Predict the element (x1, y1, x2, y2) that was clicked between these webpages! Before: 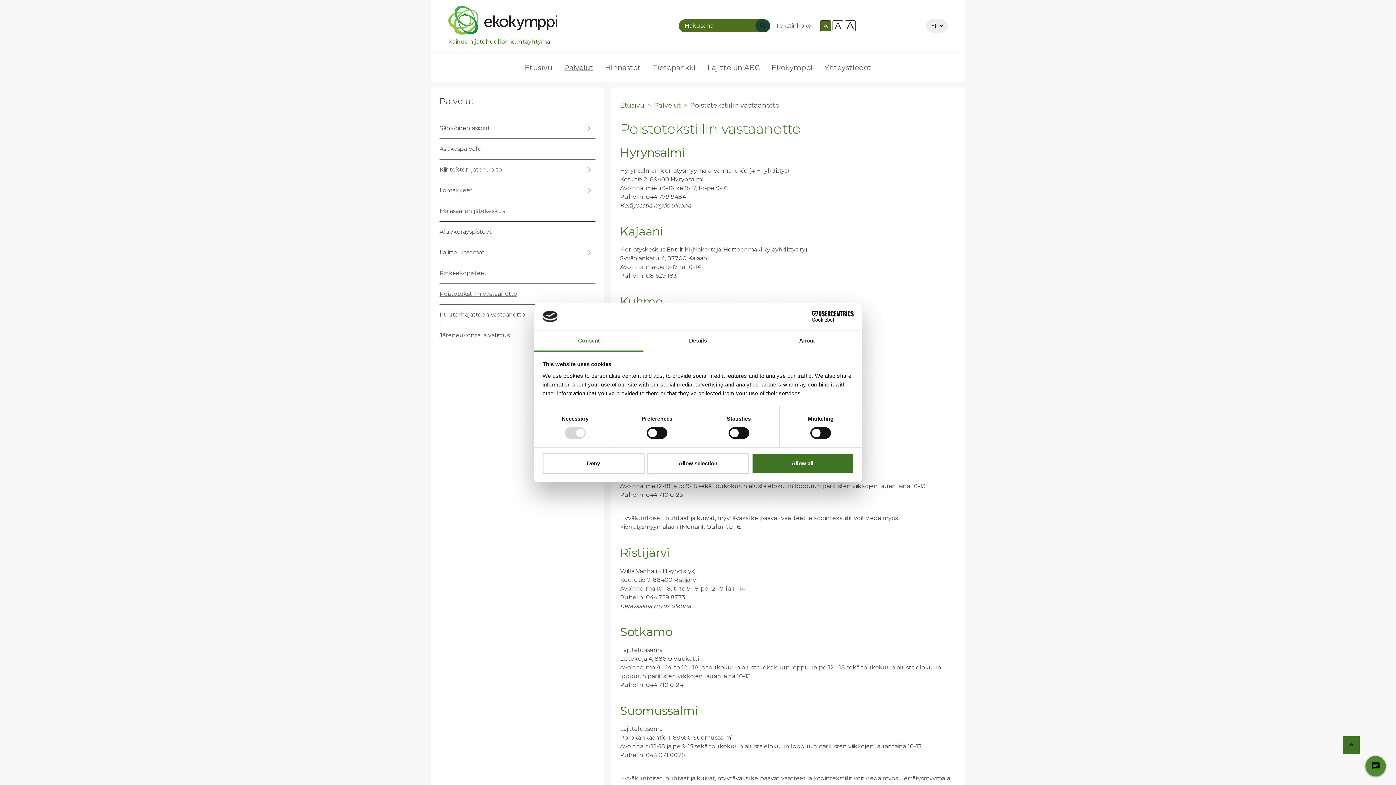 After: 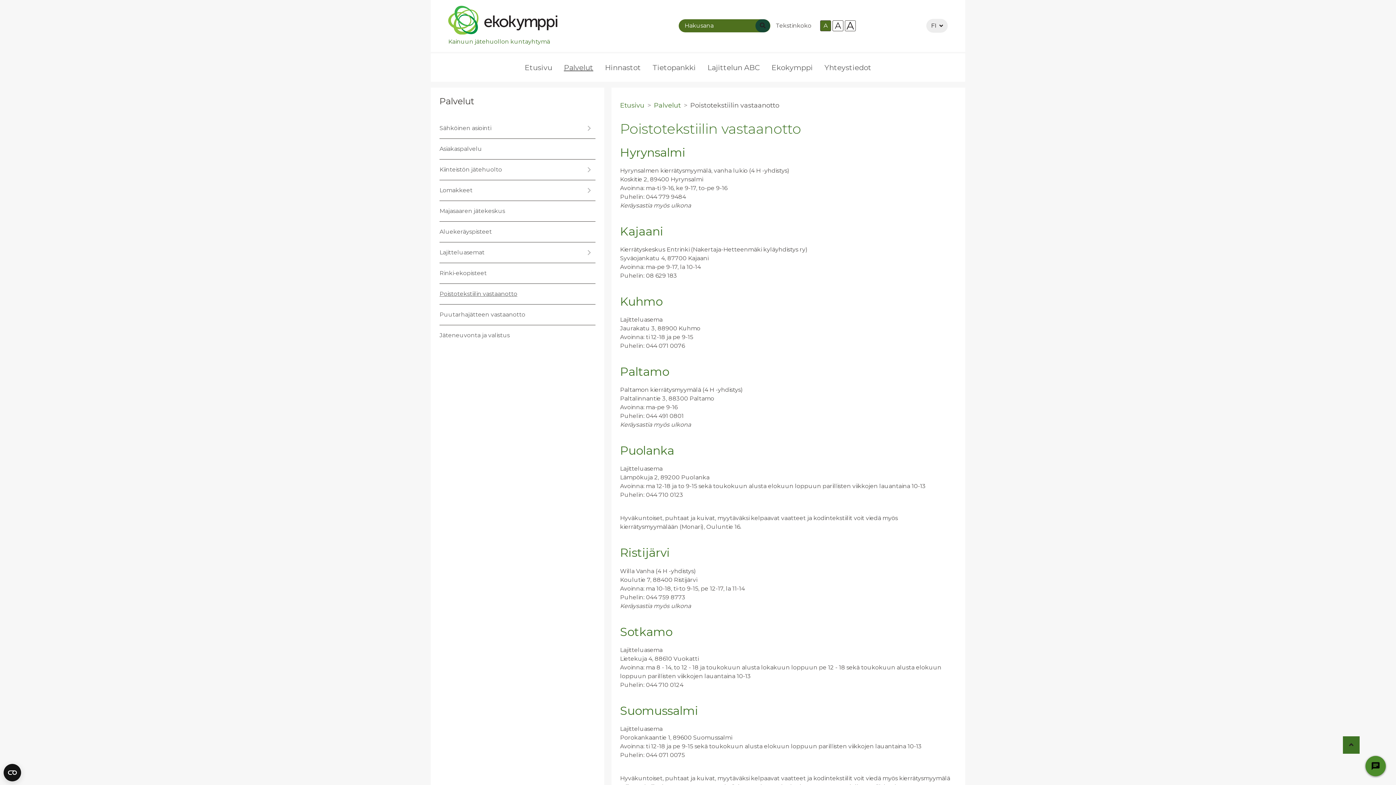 Action: bbox: (542, 453, 644, 474) label: Deny